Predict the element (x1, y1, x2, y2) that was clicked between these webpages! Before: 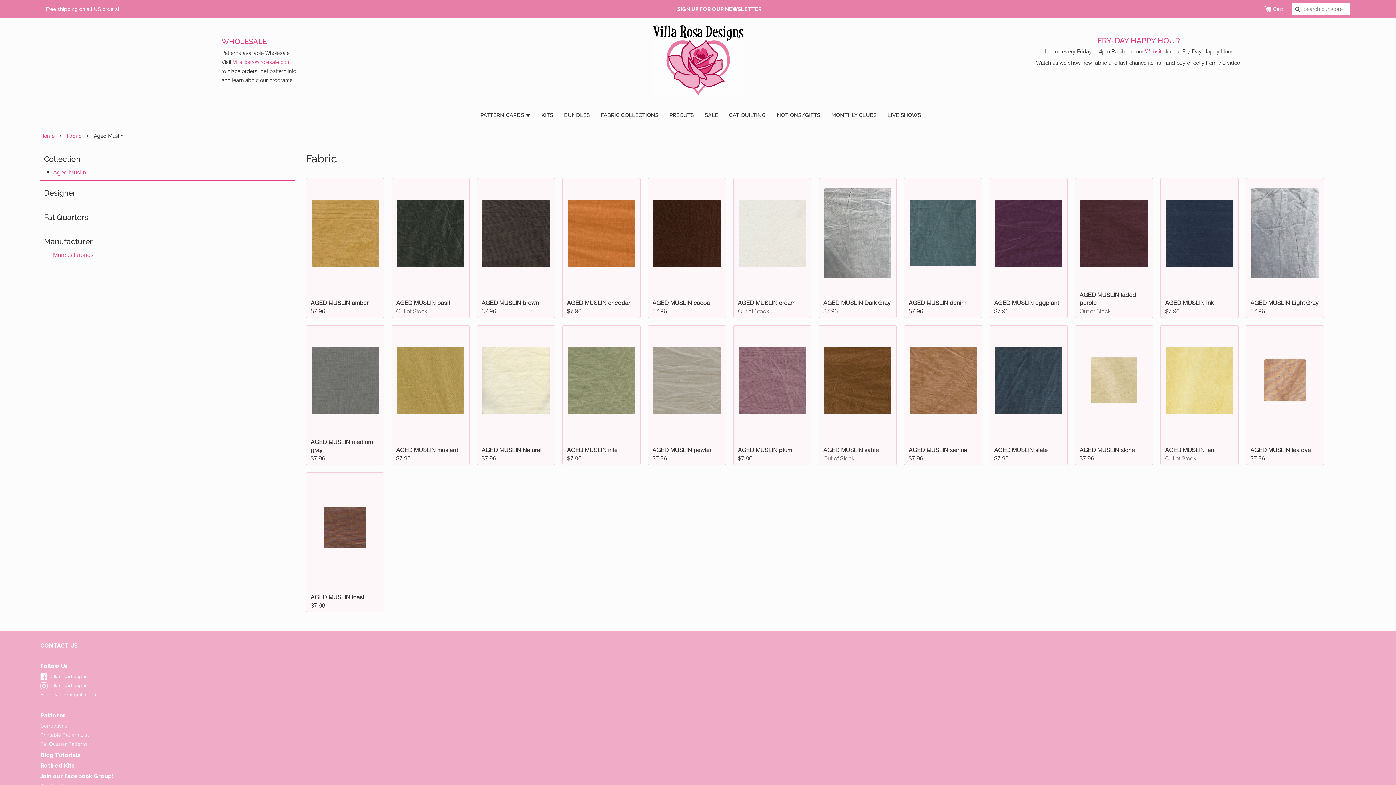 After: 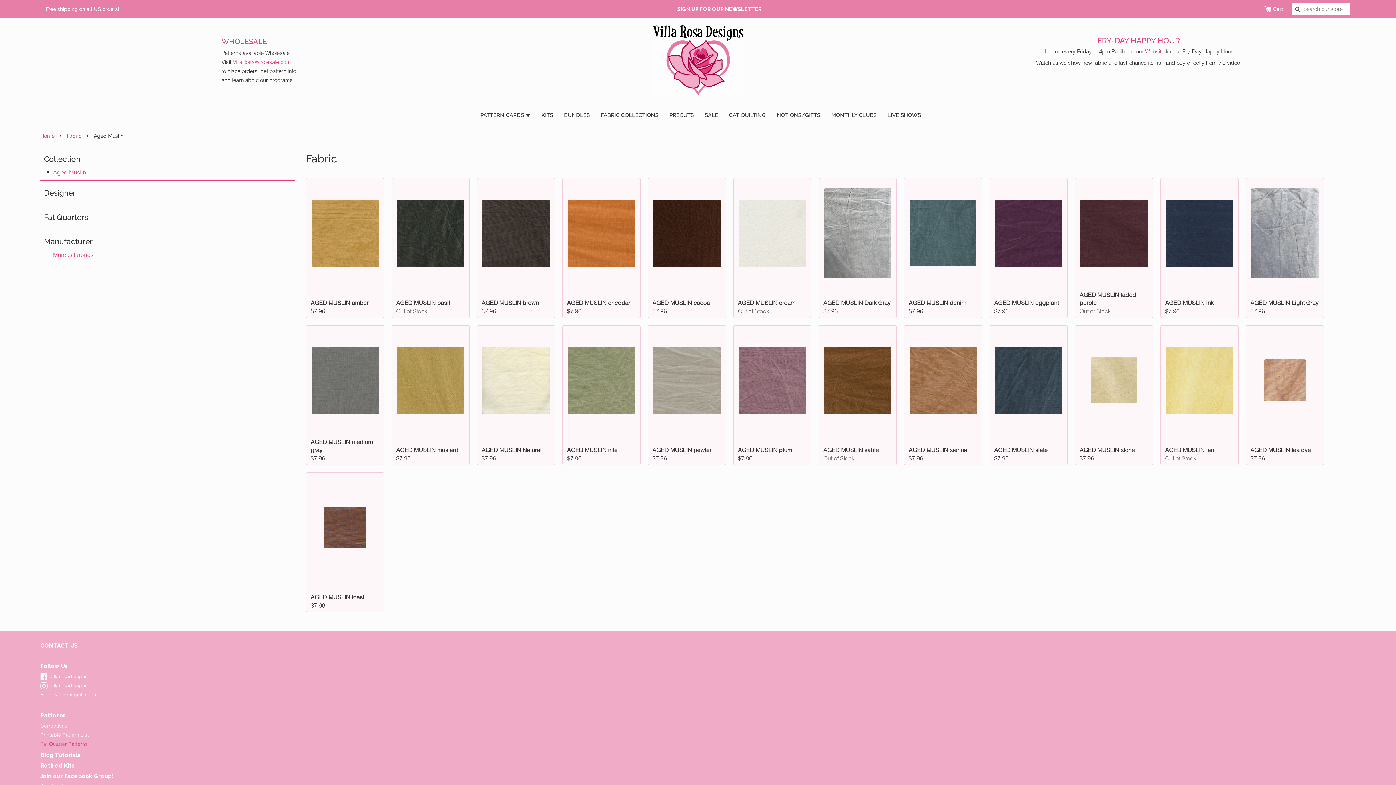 Action: label: Fat Quarter Patterns bbox: (40, 741, 87, 747)